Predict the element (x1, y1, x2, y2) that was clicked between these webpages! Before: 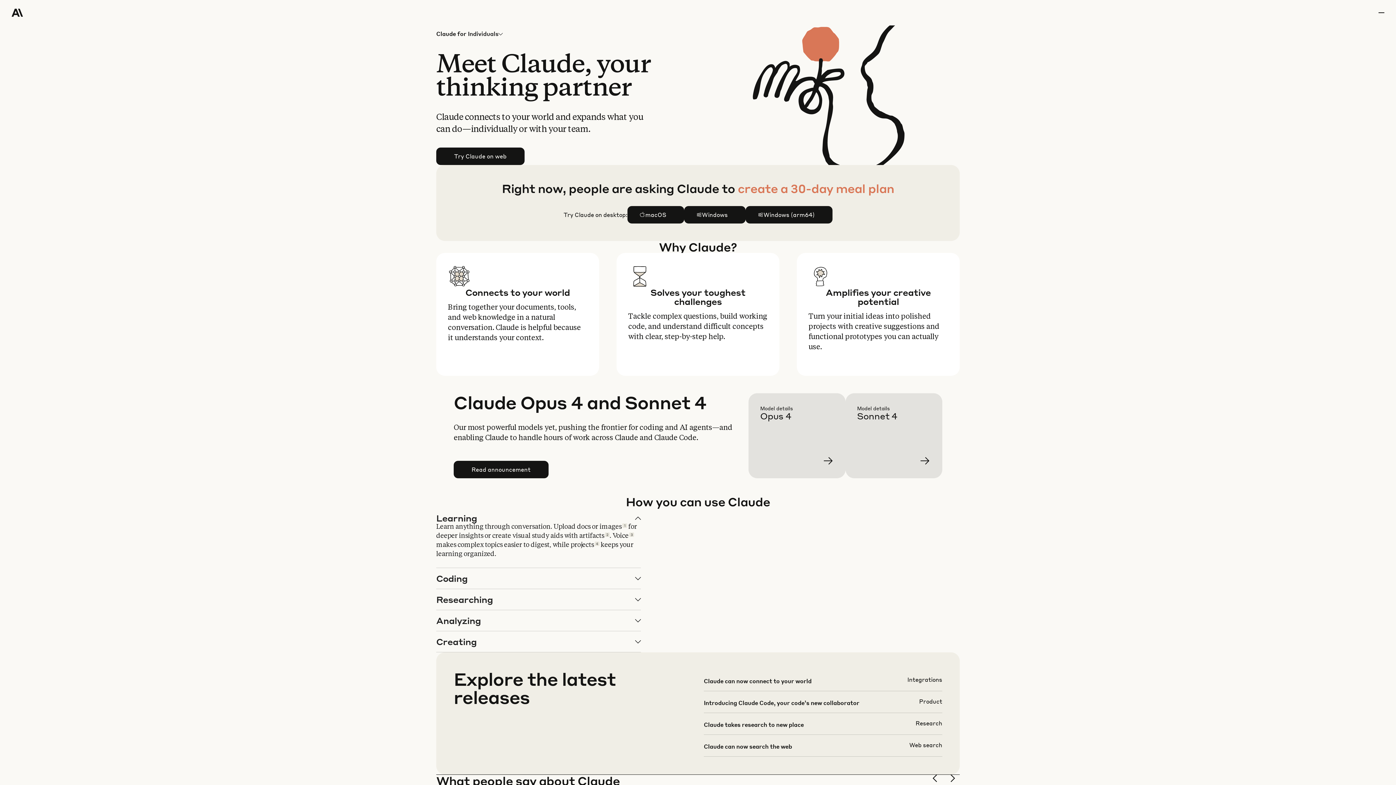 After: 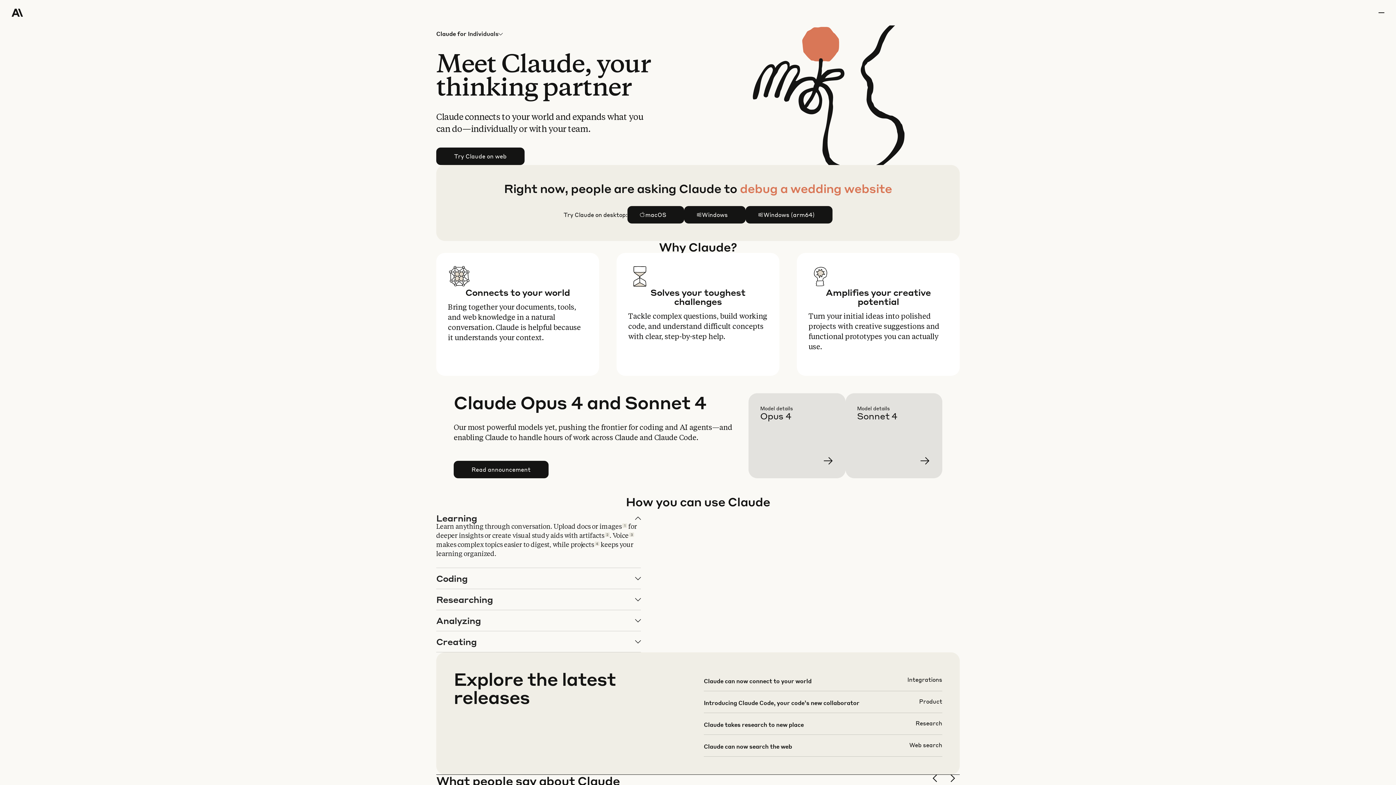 Action: bbox: (466, 25, 503, 42) label: Individuals